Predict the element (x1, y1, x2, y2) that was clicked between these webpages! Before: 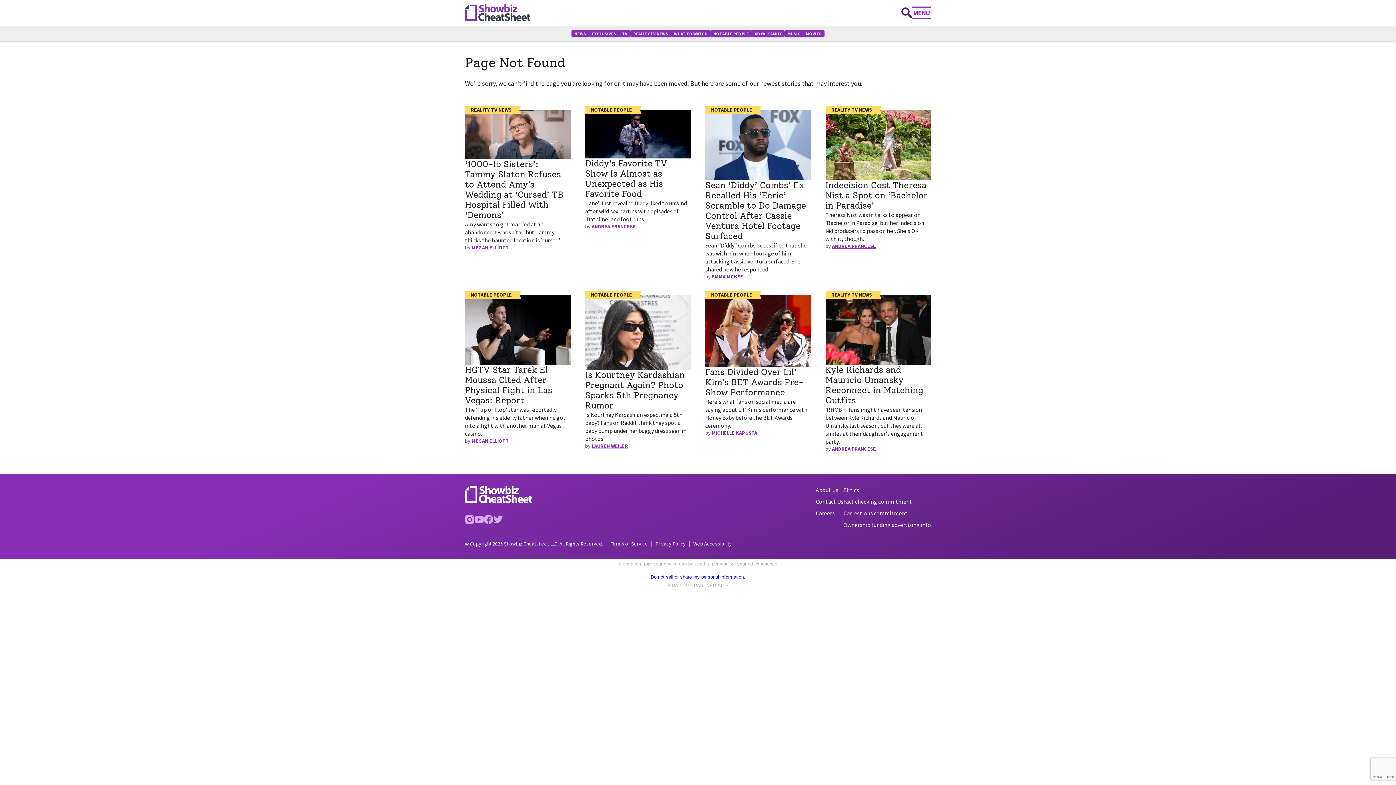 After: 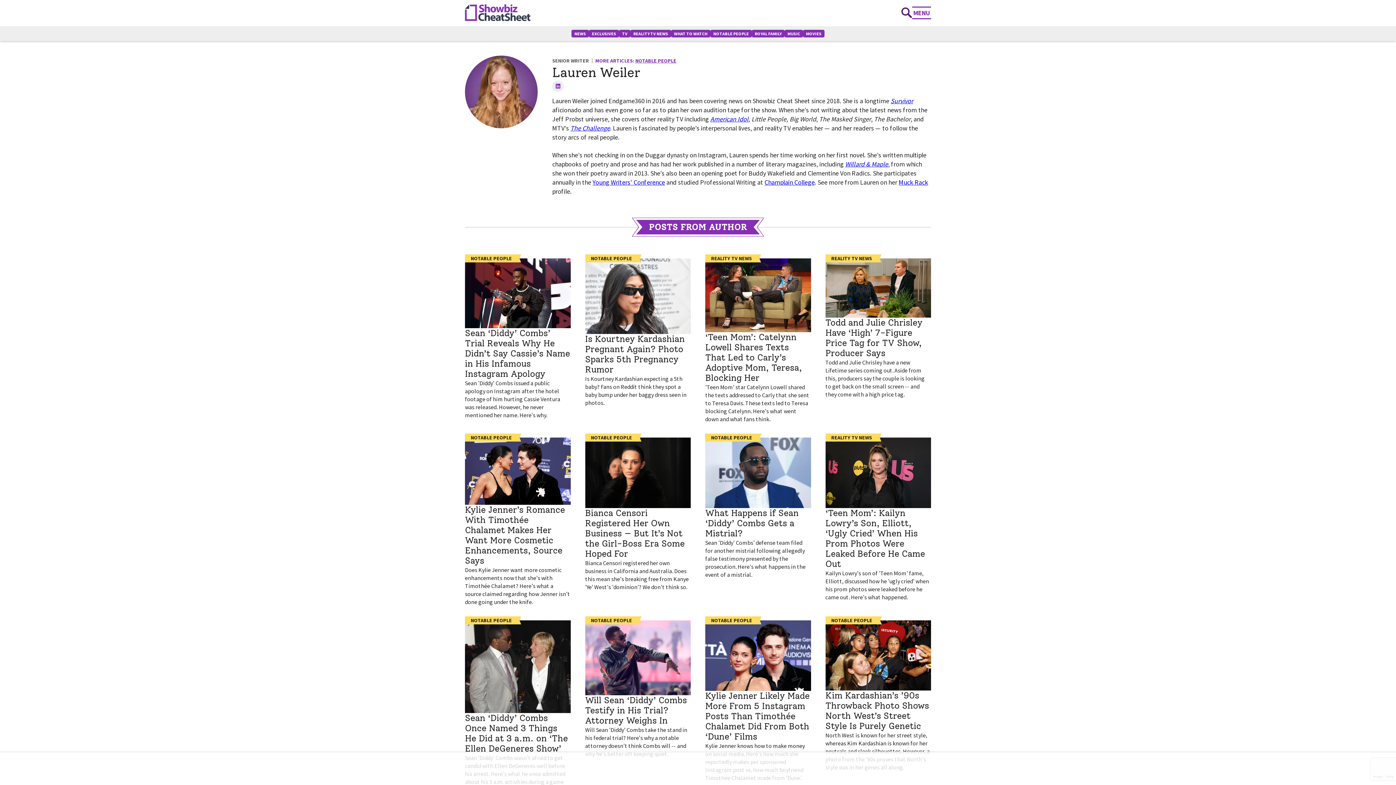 Action: bbox: (591, 443, 628, 449) label: LAUREN WEILER